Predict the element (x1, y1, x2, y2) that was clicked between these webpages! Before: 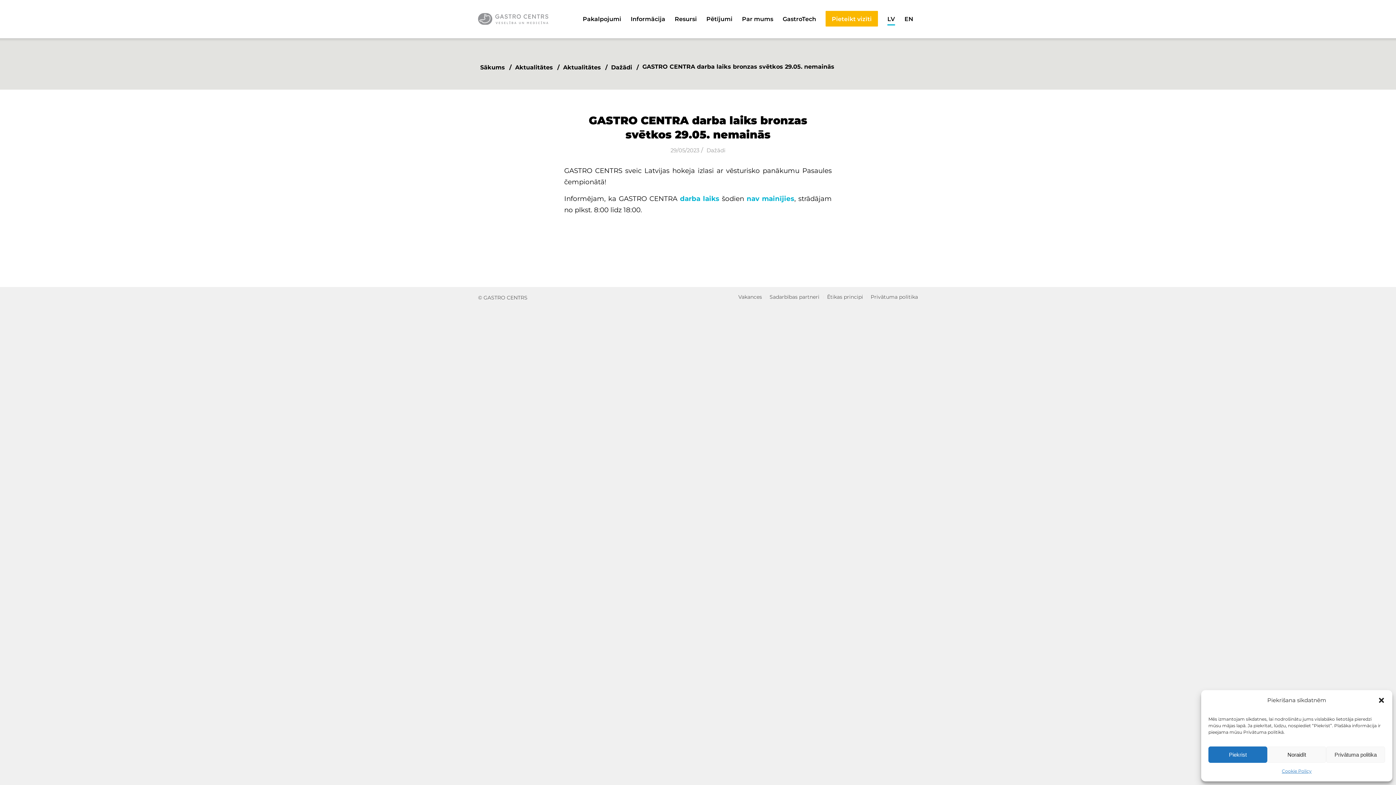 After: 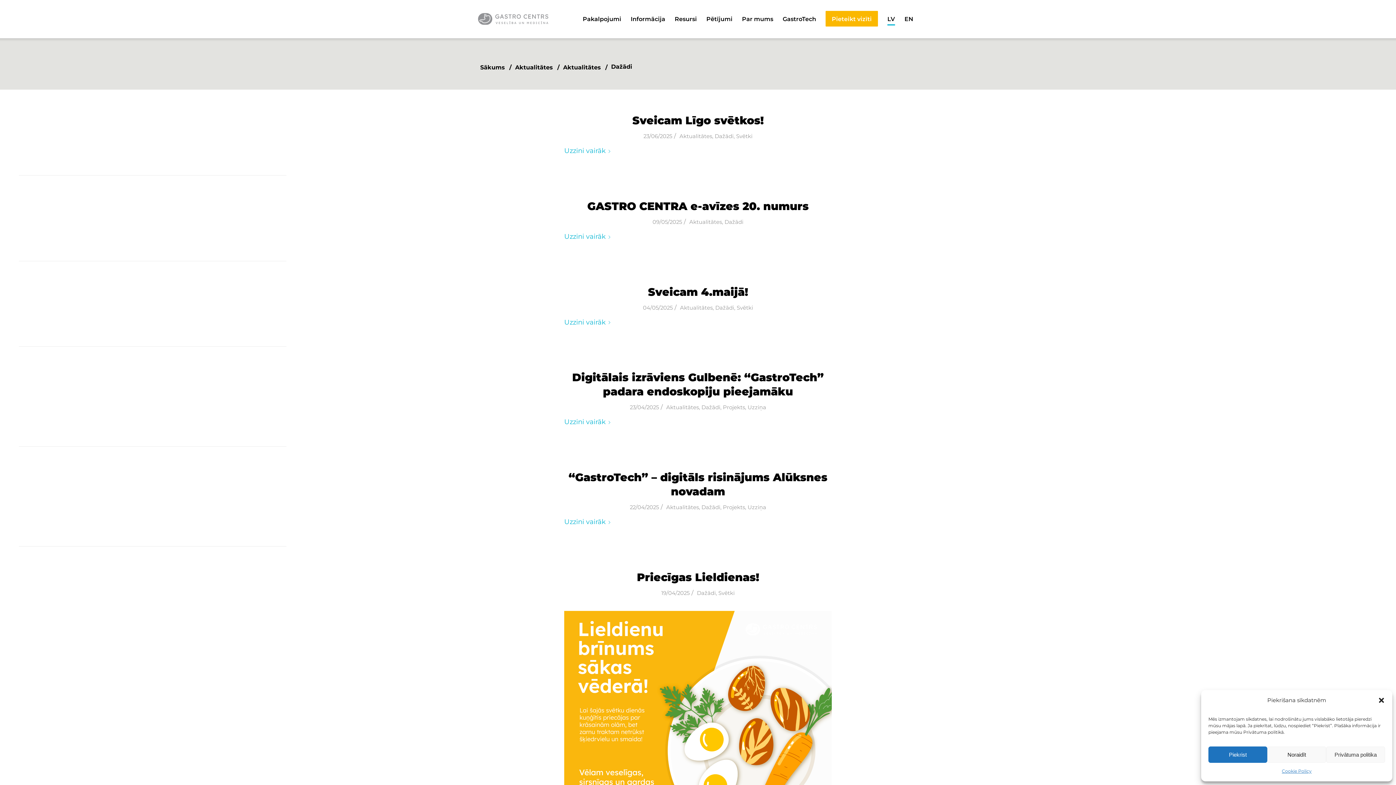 Action: label: Dažādi bbox: (609, 64, 634, 71)